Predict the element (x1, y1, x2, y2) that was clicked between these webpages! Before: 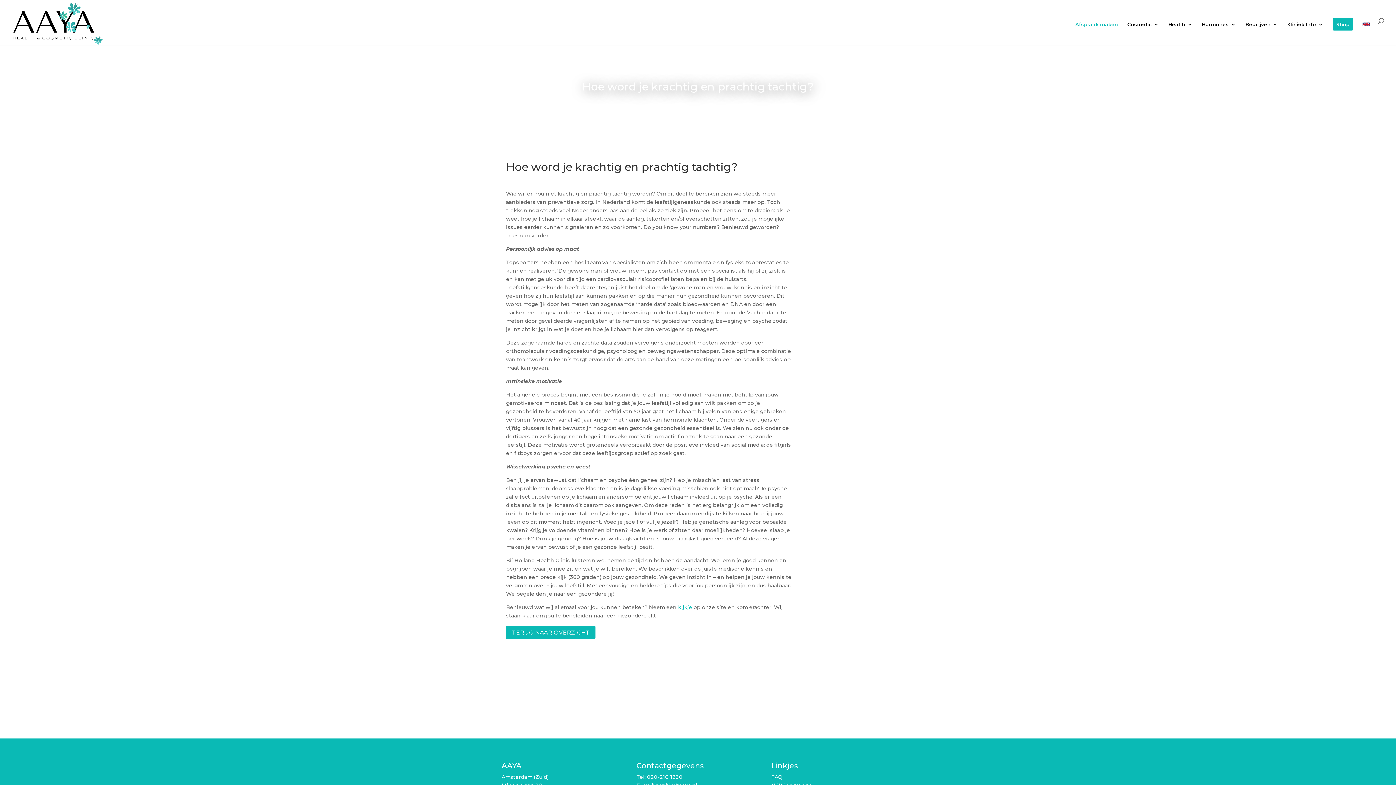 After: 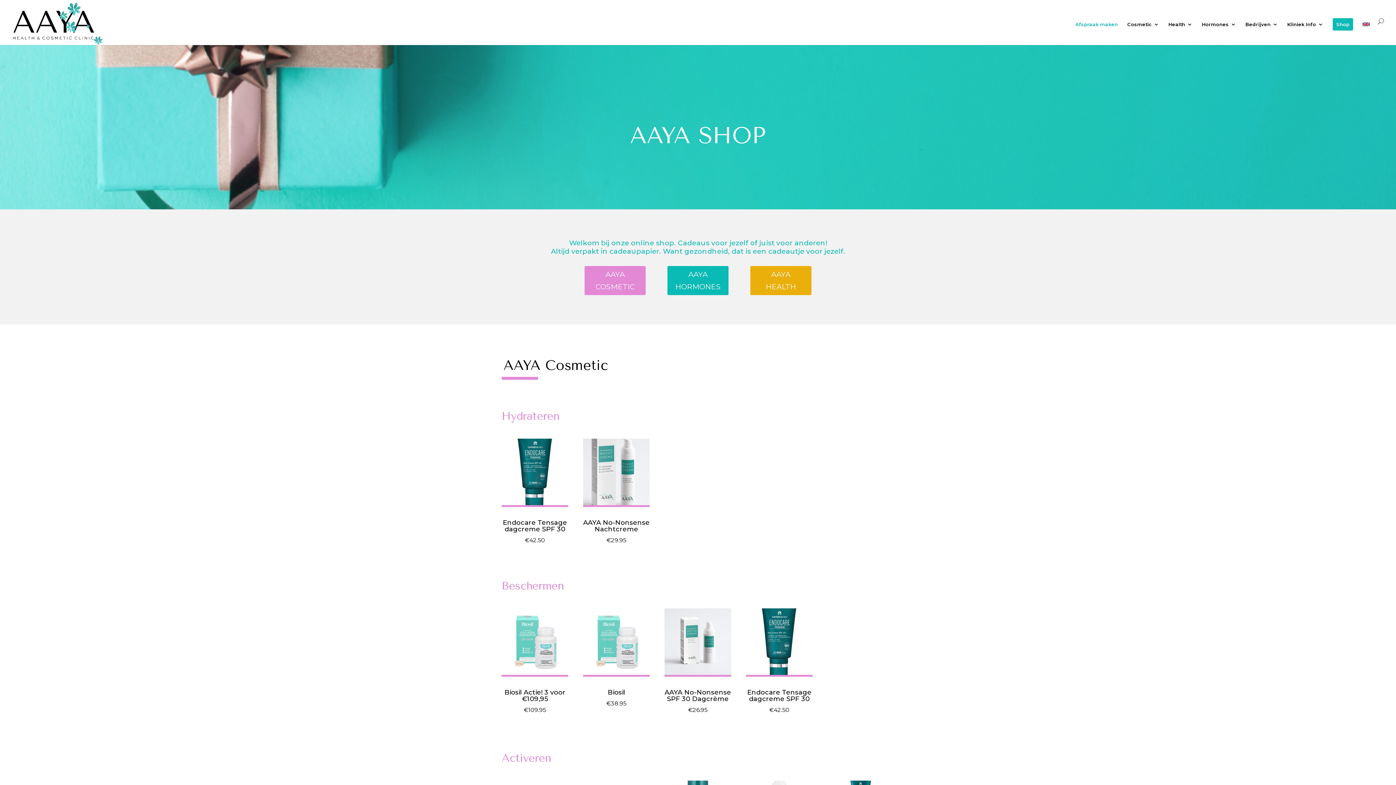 Action: label: Shop bbox: (1333, 18, 1353, 30)